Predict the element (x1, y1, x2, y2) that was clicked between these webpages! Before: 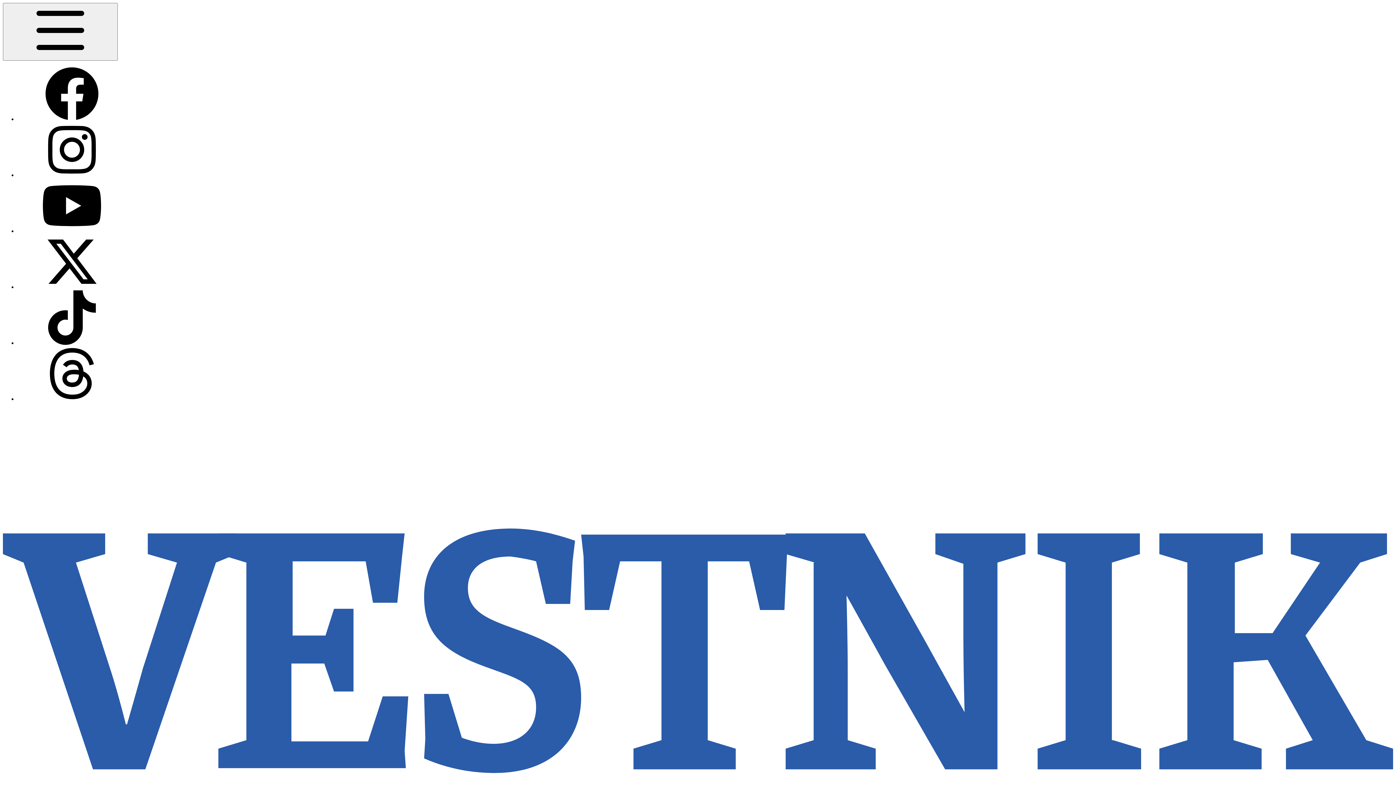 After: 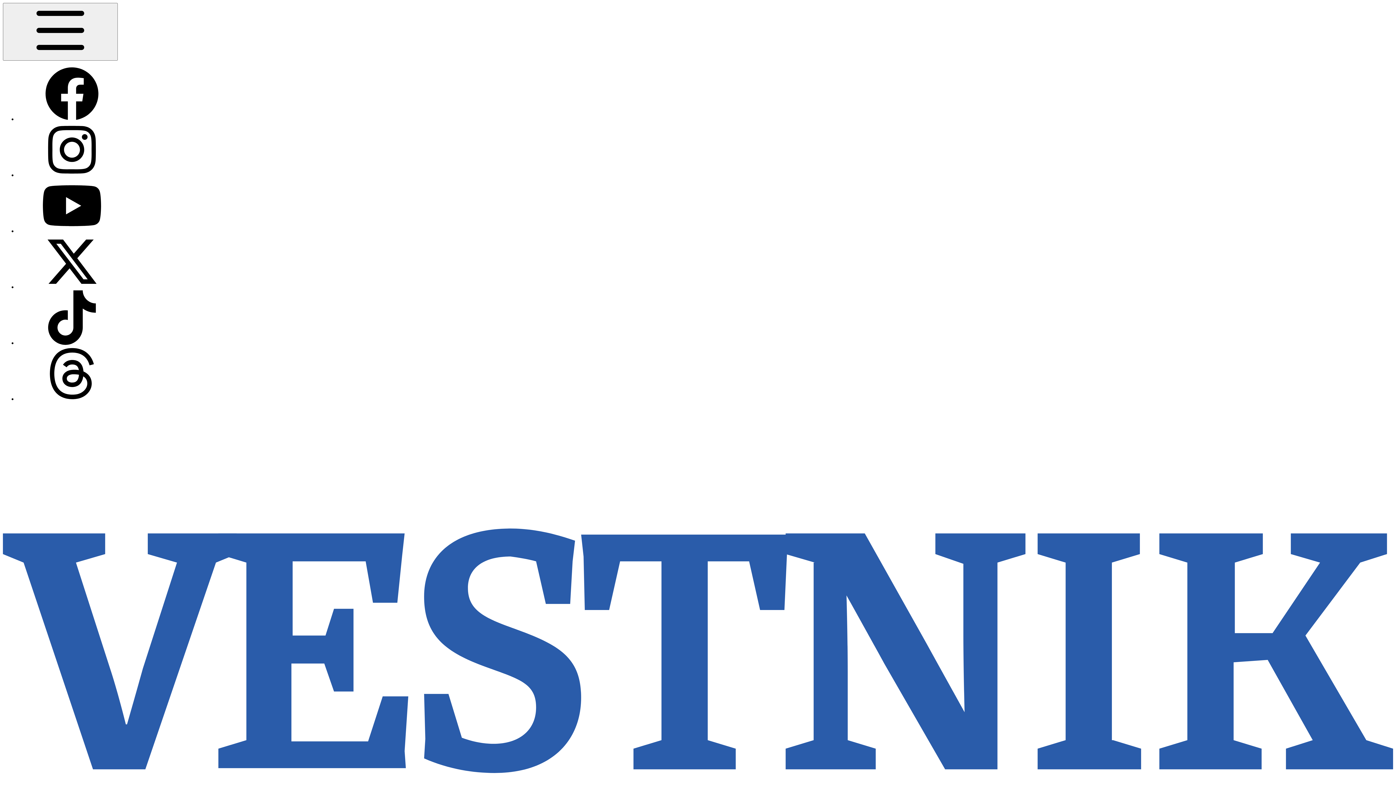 Action: bbox: (17, 284, 126, 290)